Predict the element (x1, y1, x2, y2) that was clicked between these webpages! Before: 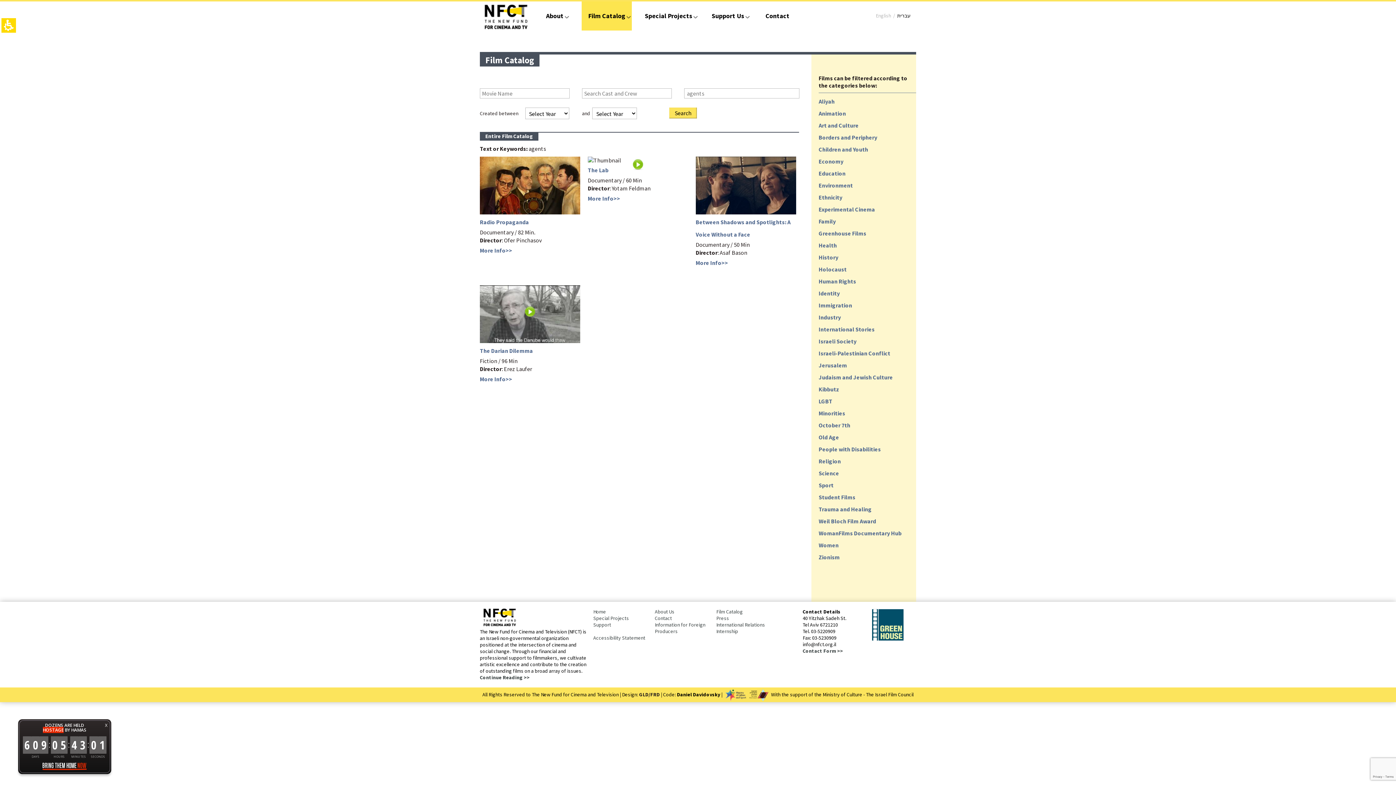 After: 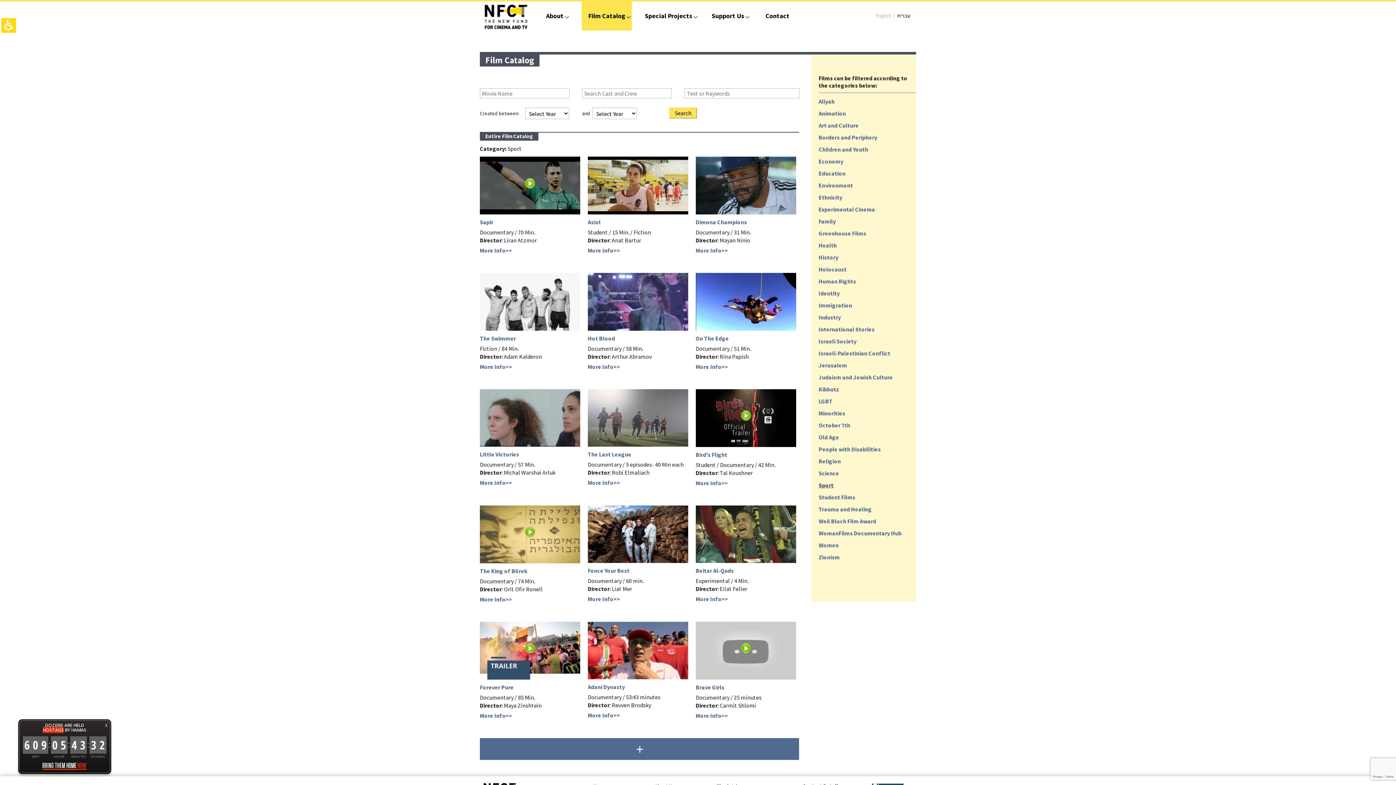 Action: label: Sport bbox: (818, 481, 833, 489)